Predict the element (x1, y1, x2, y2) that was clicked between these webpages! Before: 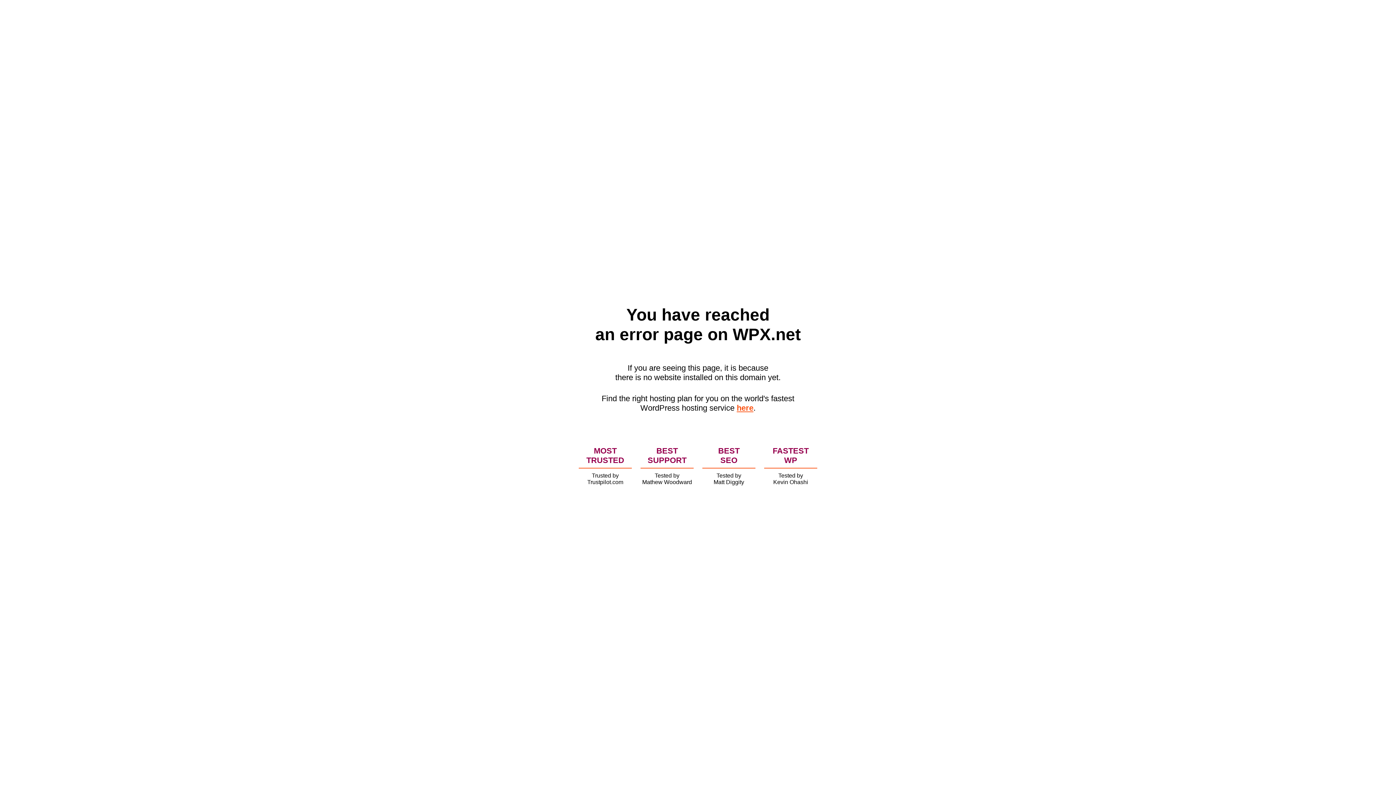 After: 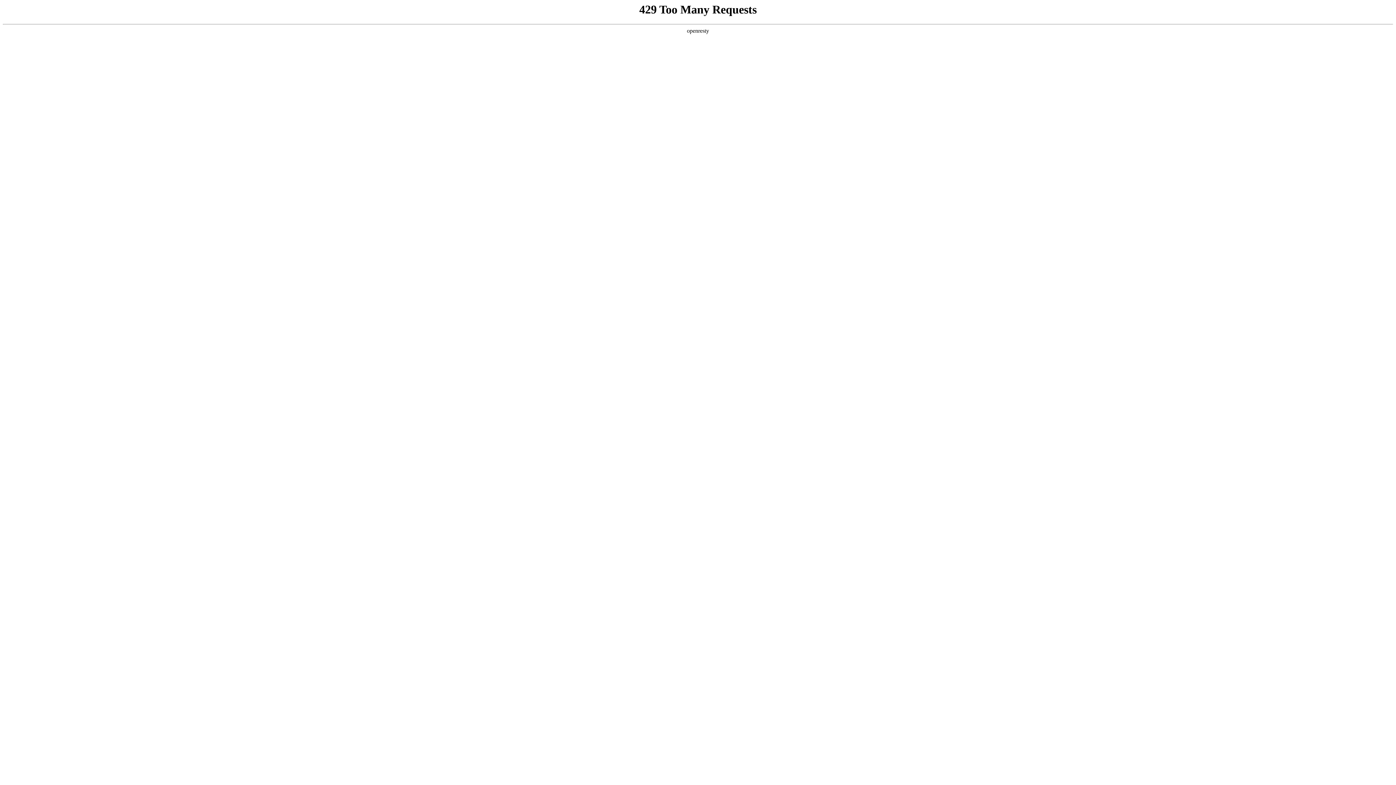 Action: bbox: (736, 403, 753, 412) label: here